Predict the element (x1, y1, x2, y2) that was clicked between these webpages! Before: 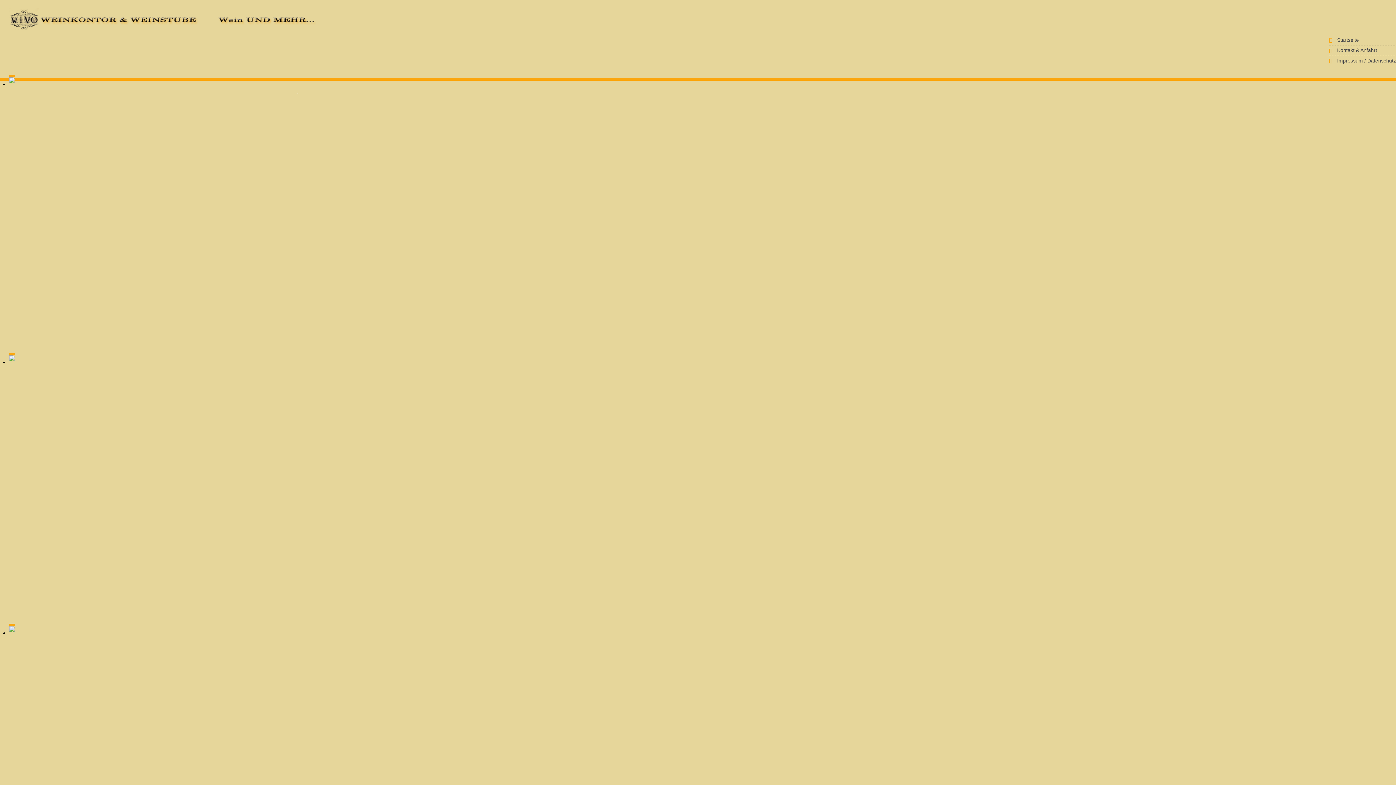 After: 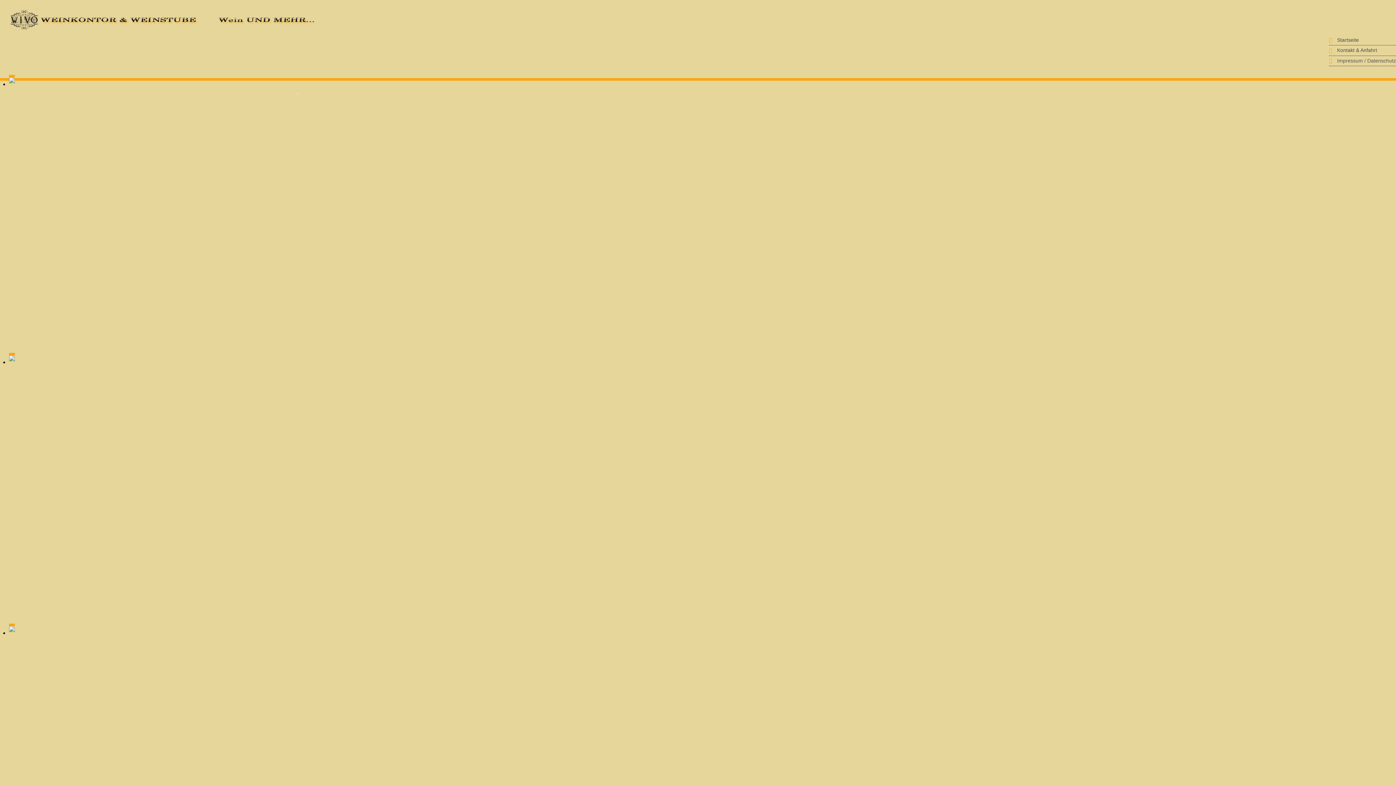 Action: label:  Impressum / Datenschutz bbox: (1329, 56, 1396, 66)